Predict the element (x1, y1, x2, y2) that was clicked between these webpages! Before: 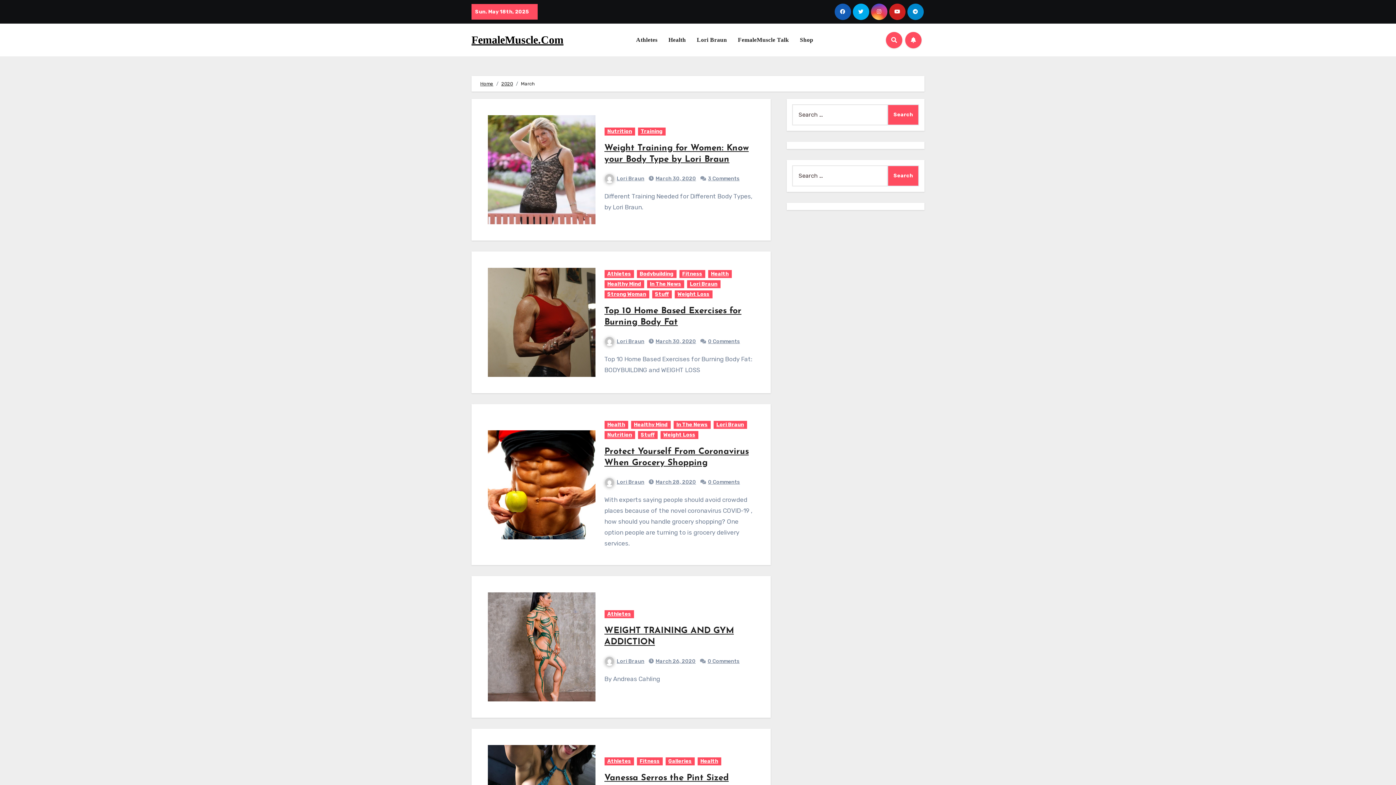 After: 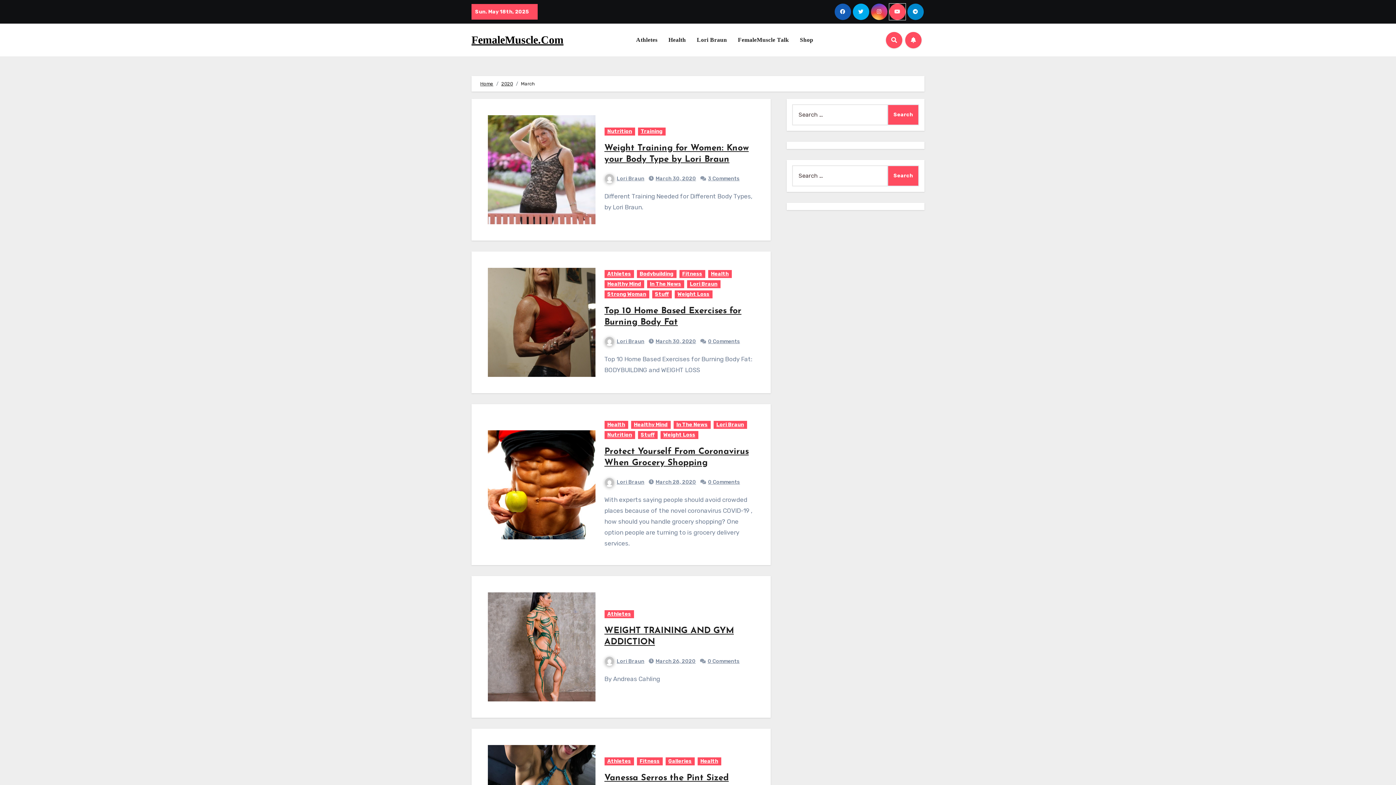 Action: bbox: (889, 3, 905, 20)